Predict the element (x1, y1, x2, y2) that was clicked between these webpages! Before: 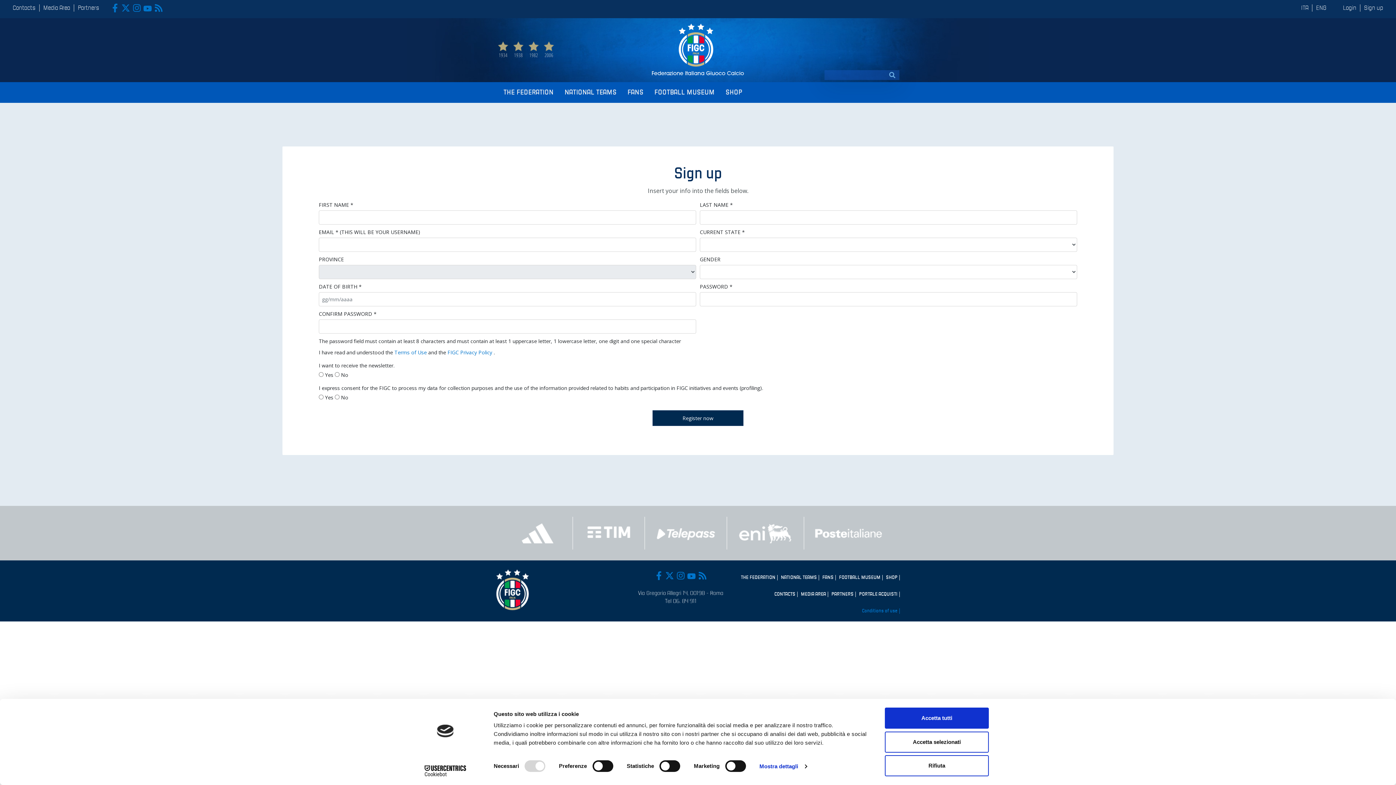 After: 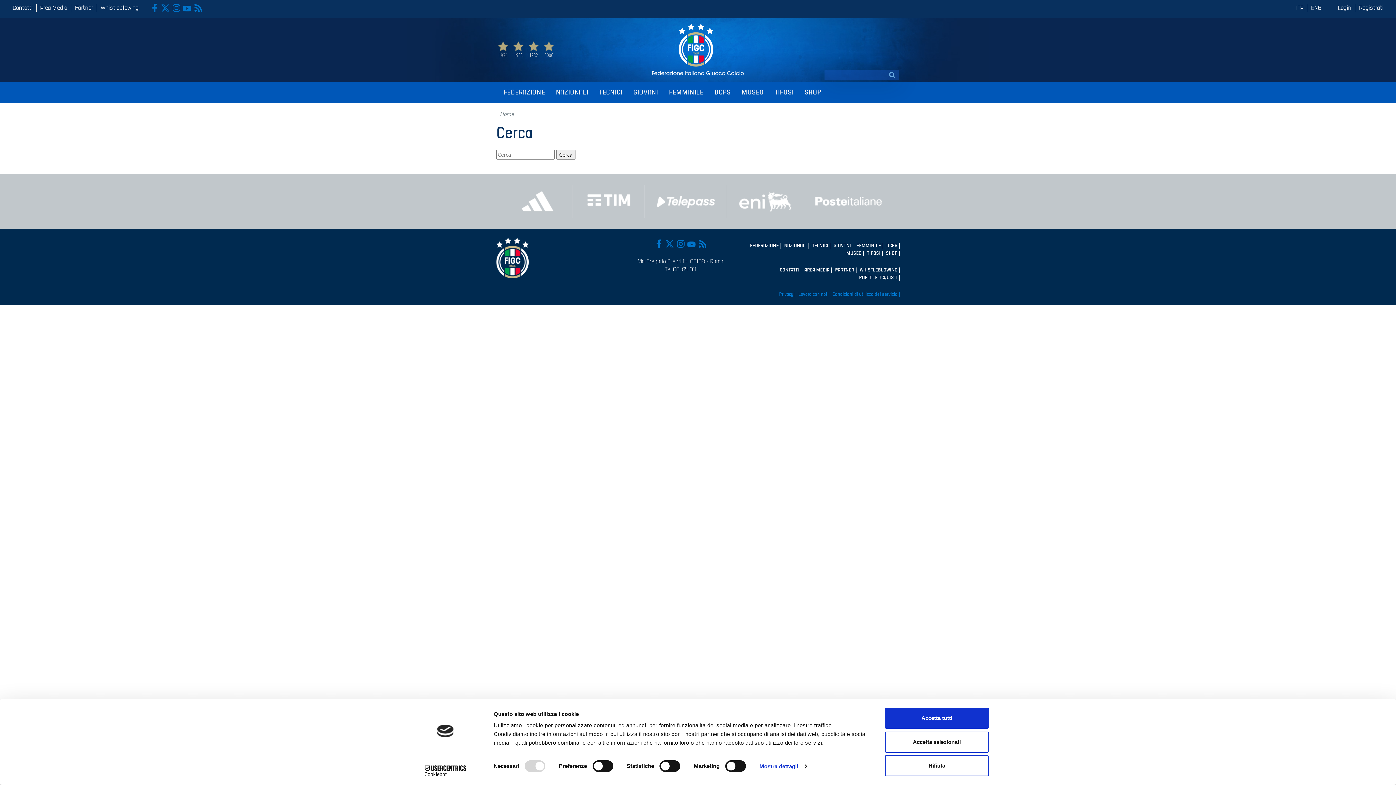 Action: bbox: (887, 70, 897, 80)